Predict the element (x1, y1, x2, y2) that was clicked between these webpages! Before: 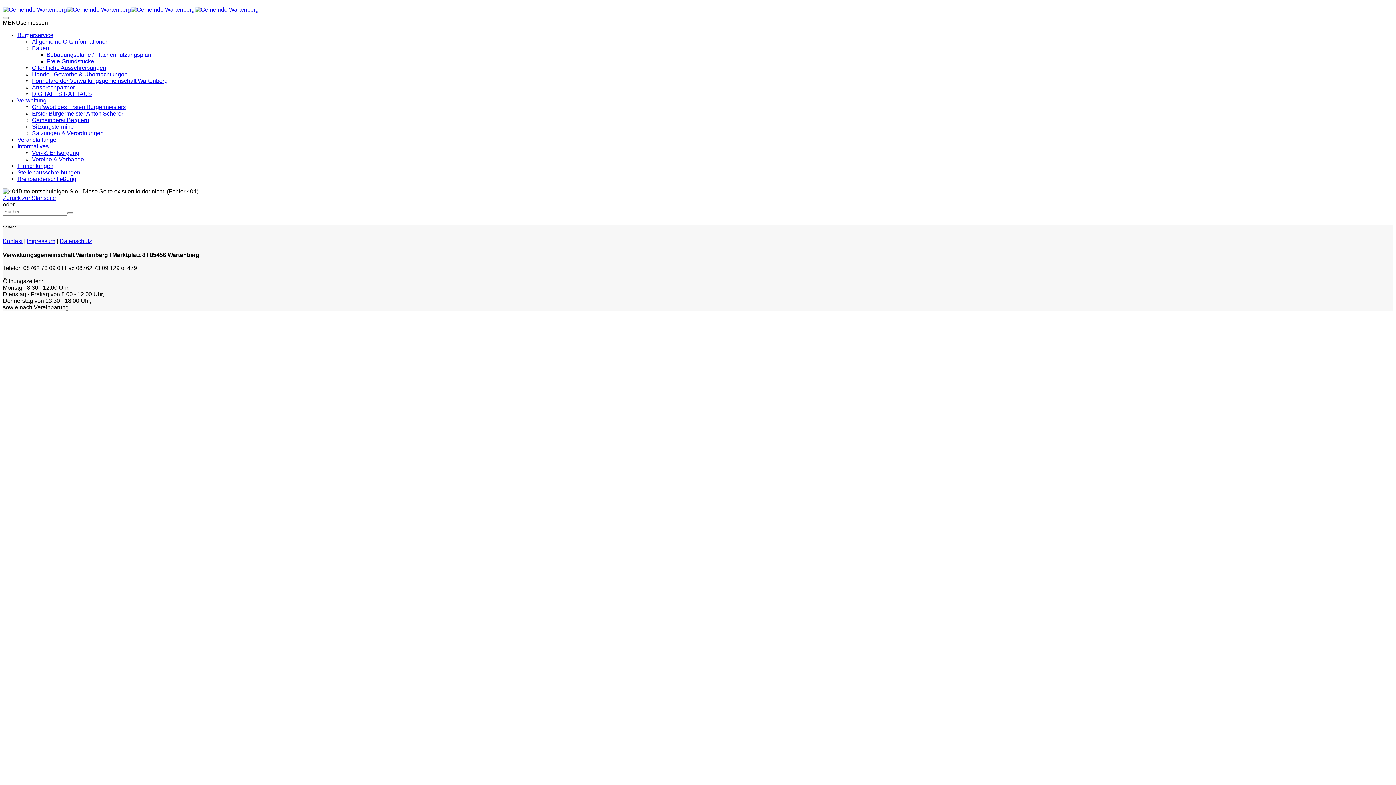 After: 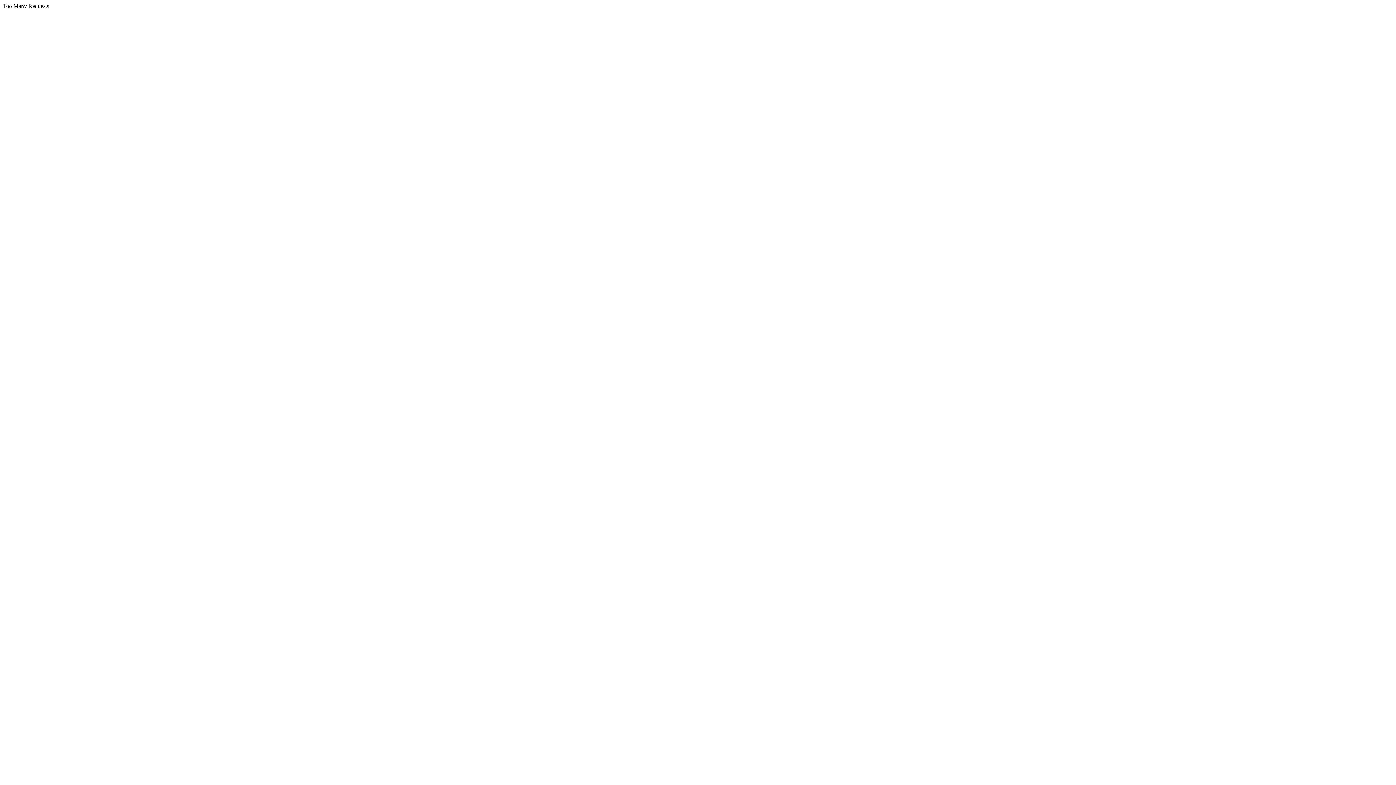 Action: label: Gemeinderat Berglern bbox: (32, 117, 89, 123)